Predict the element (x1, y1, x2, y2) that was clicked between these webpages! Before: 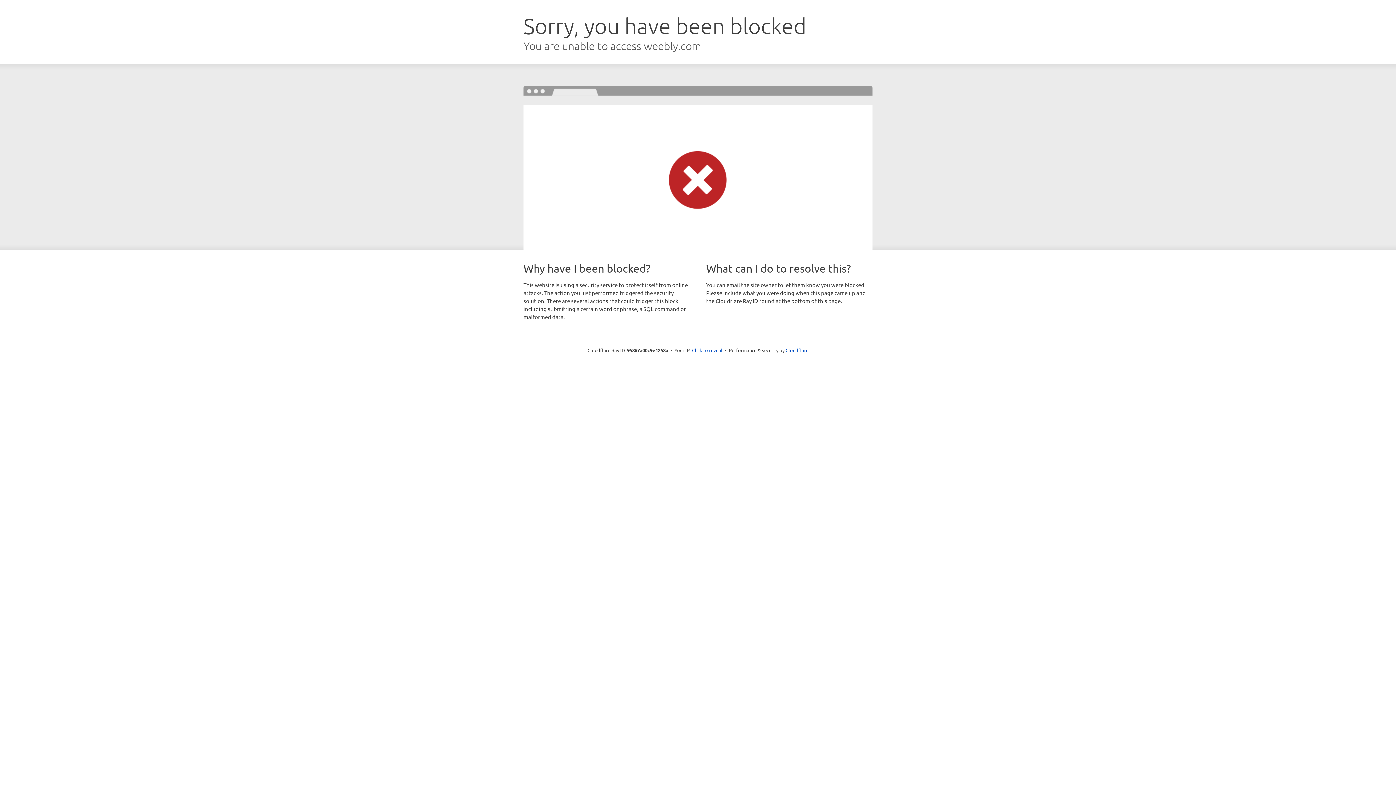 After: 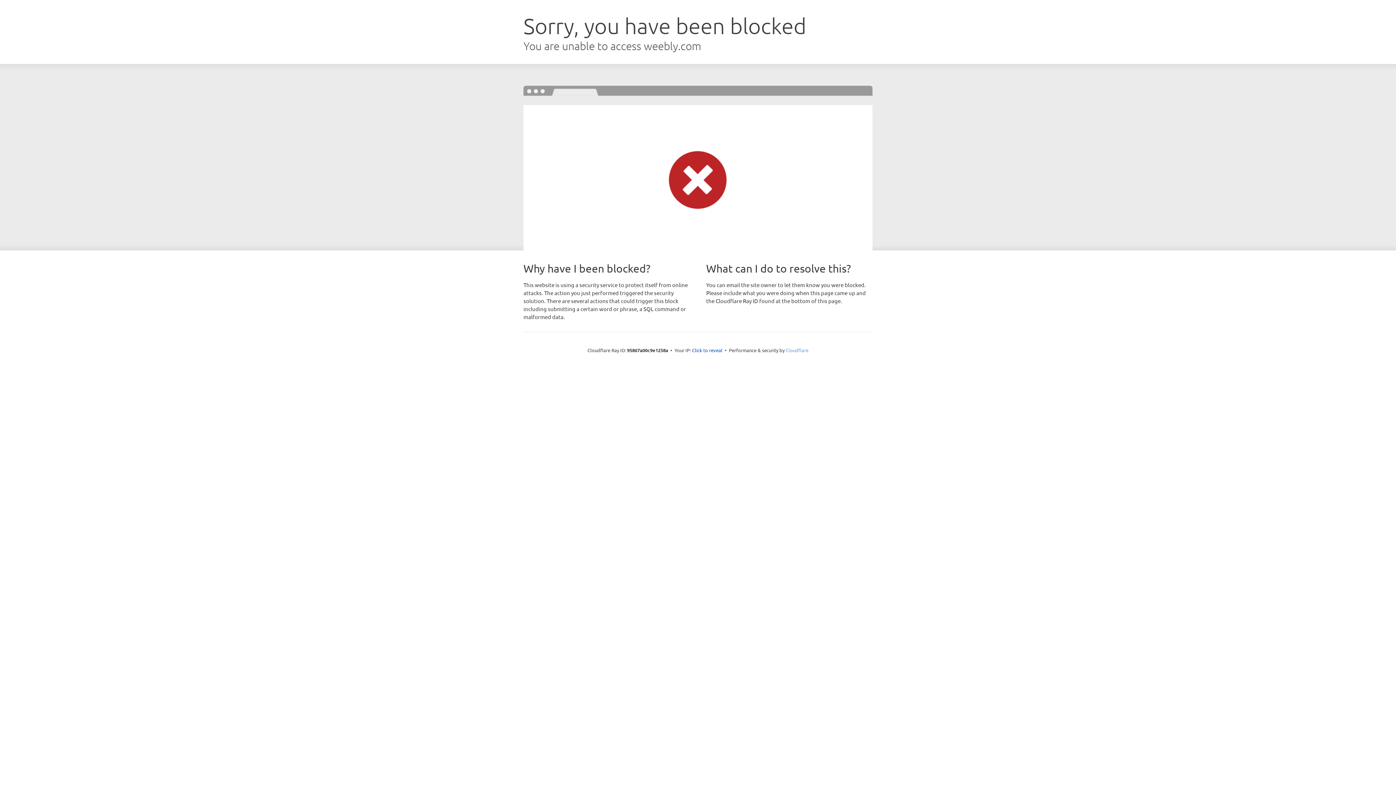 Action: label: Cloudflare bbox: (785, 347, 808, 353)